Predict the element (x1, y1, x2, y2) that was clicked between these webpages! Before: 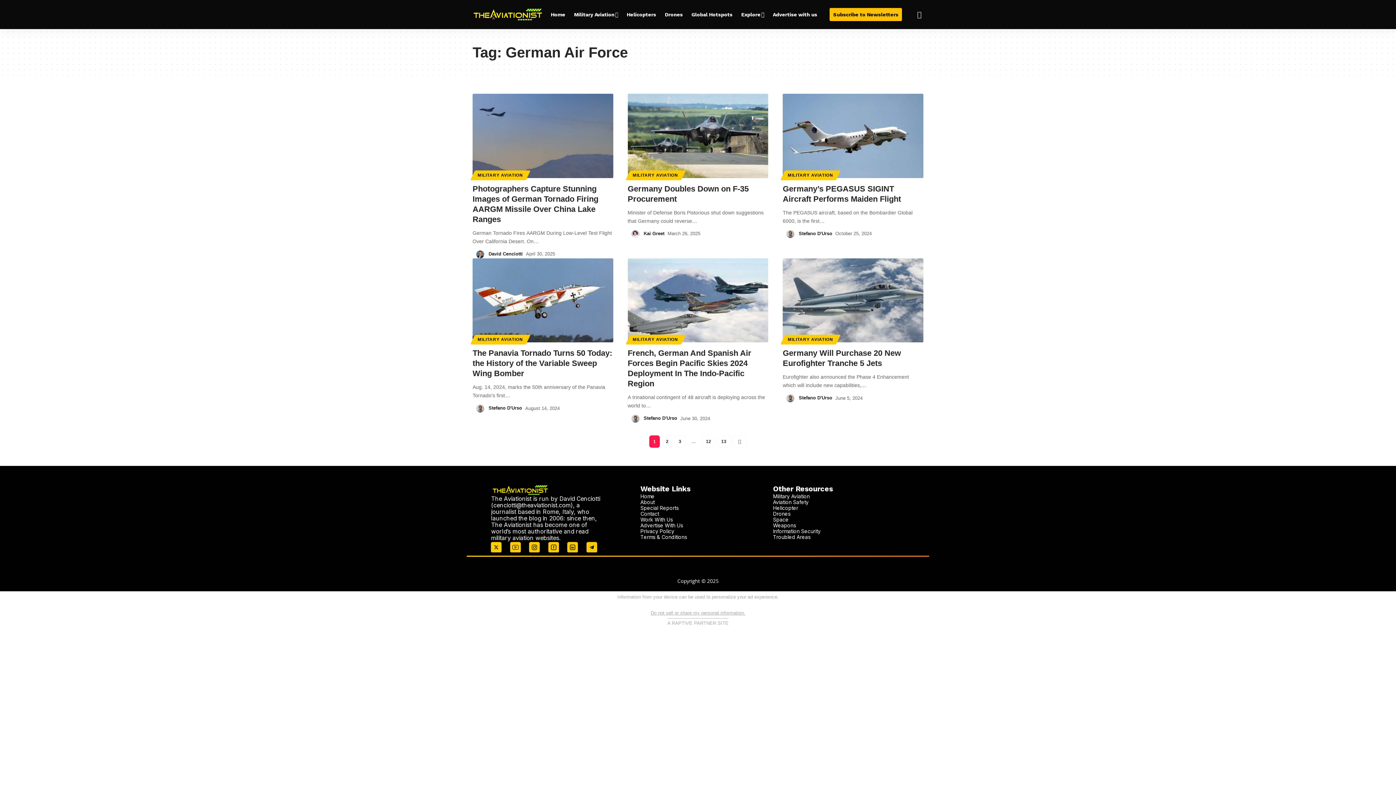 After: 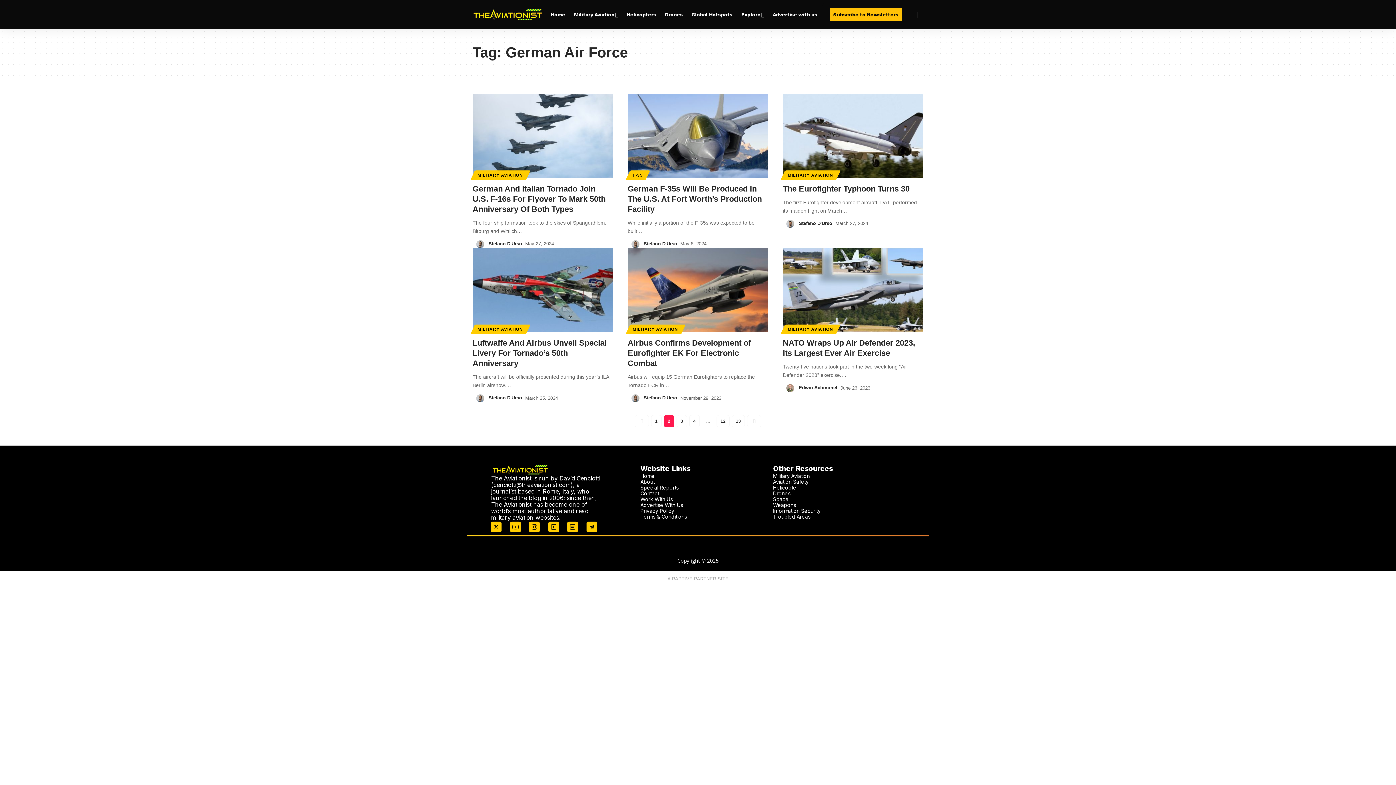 Action: bbox: (732, 435, 746, 448)